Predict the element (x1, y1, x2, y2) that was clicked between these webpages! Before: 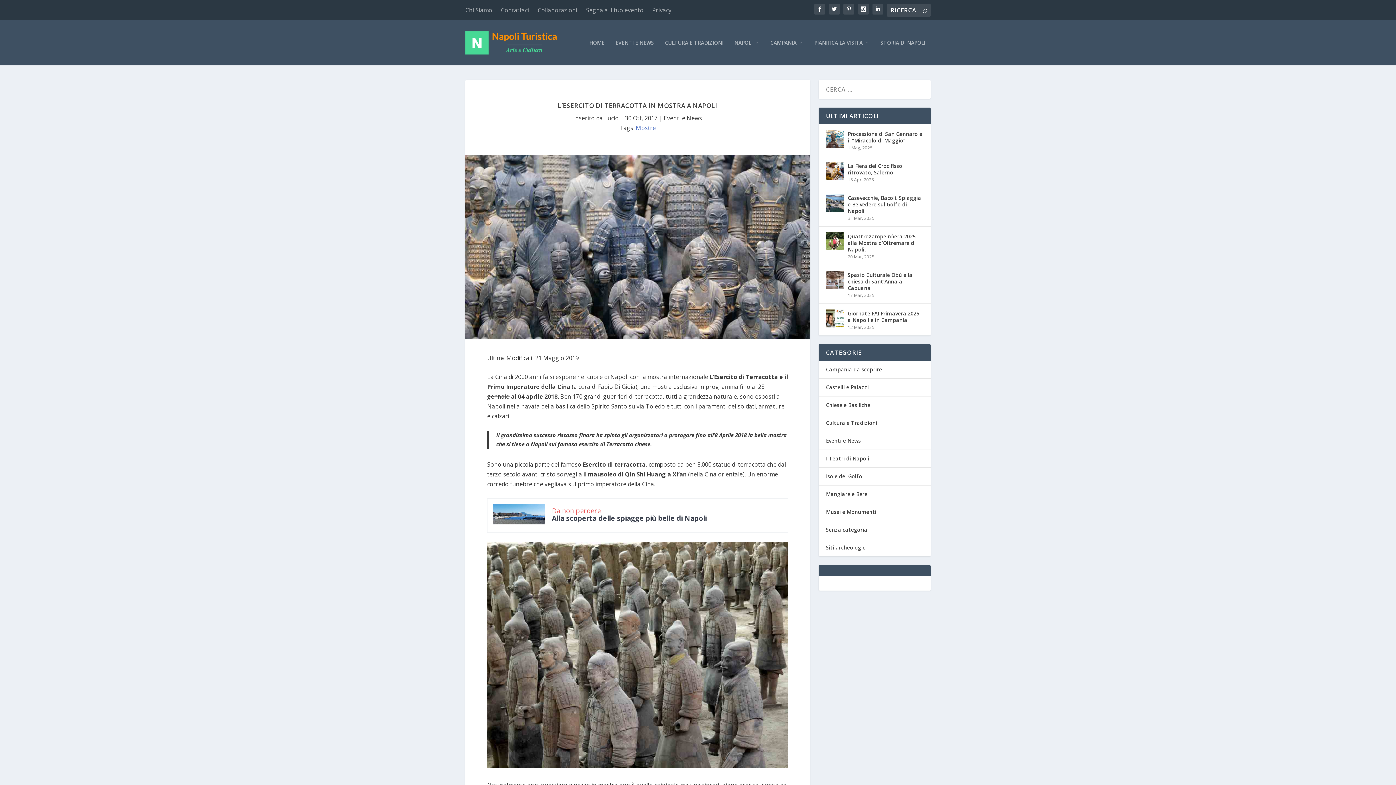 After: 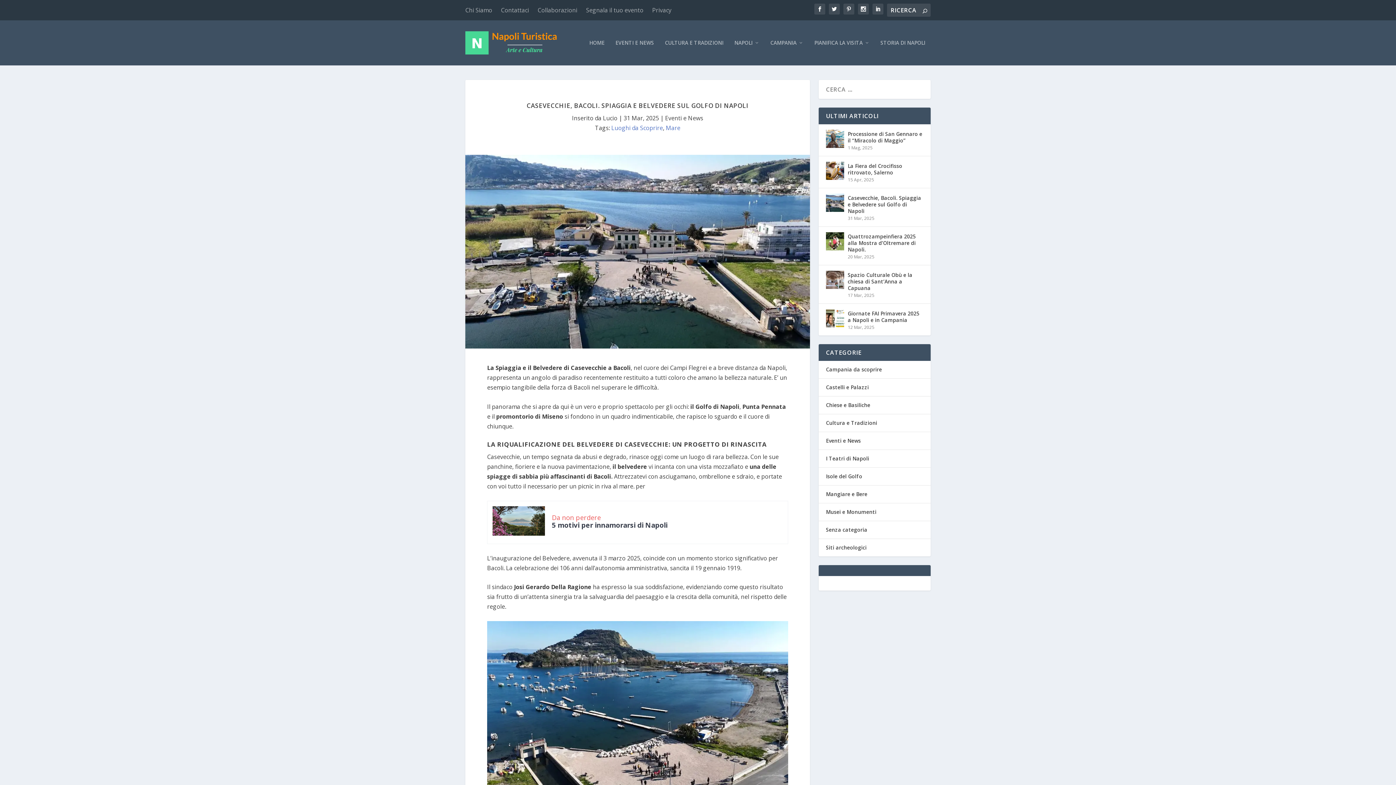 Action: label: Casevecchie, Bacoli. Spiaggia e Belvedere sul Golfo di Napoli bbox: (848, 193, 923, 215)